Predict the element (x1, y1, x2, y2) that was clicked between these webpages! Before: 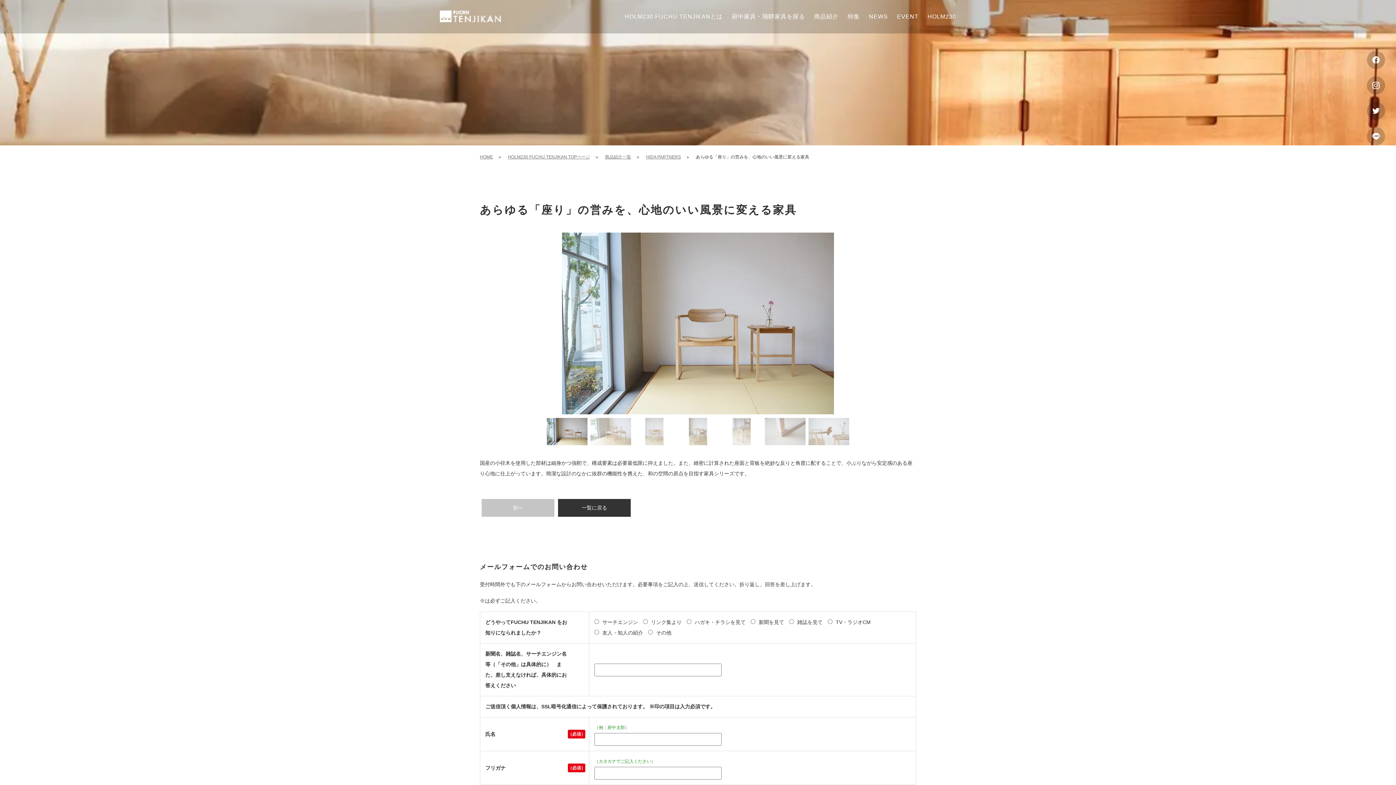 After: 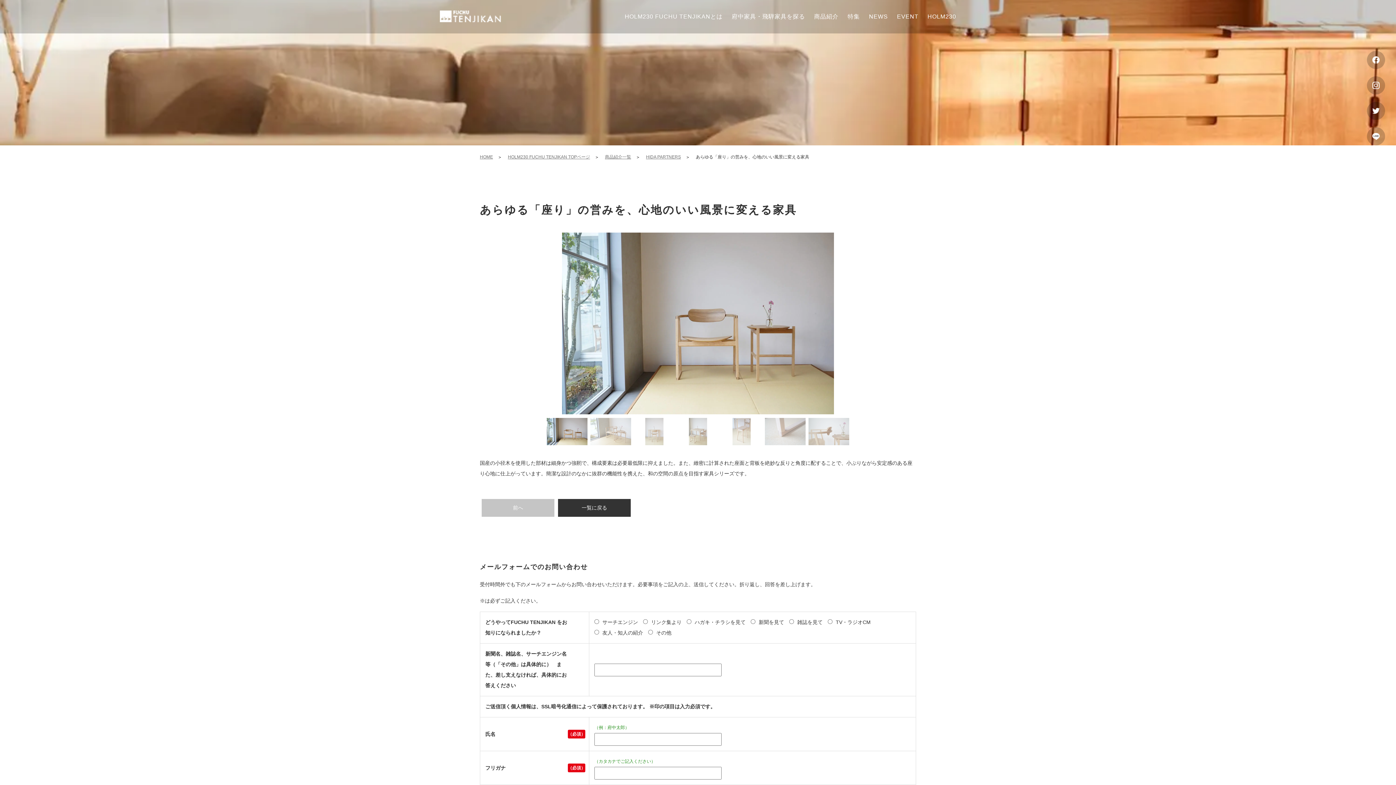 Action: bbox: (1367, 101, 1385, 120)